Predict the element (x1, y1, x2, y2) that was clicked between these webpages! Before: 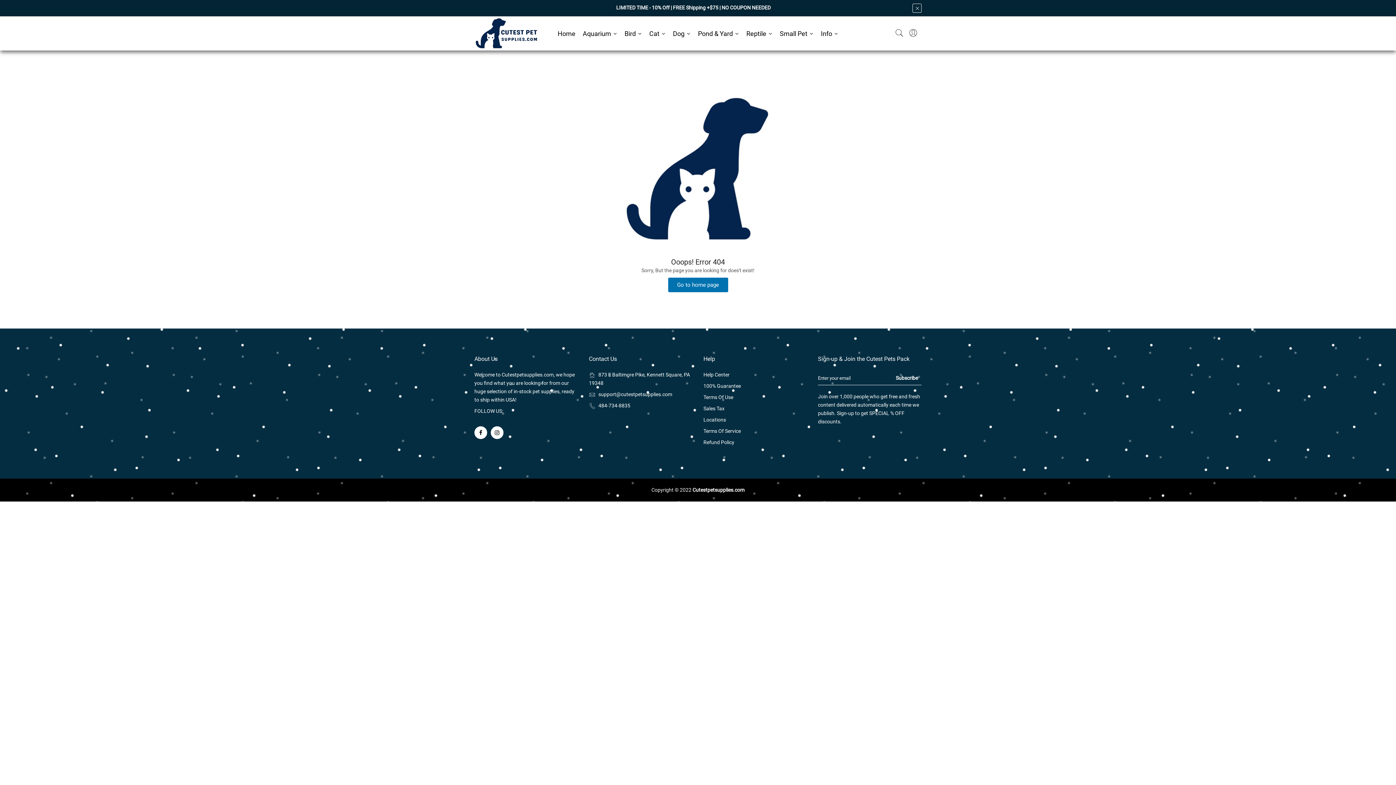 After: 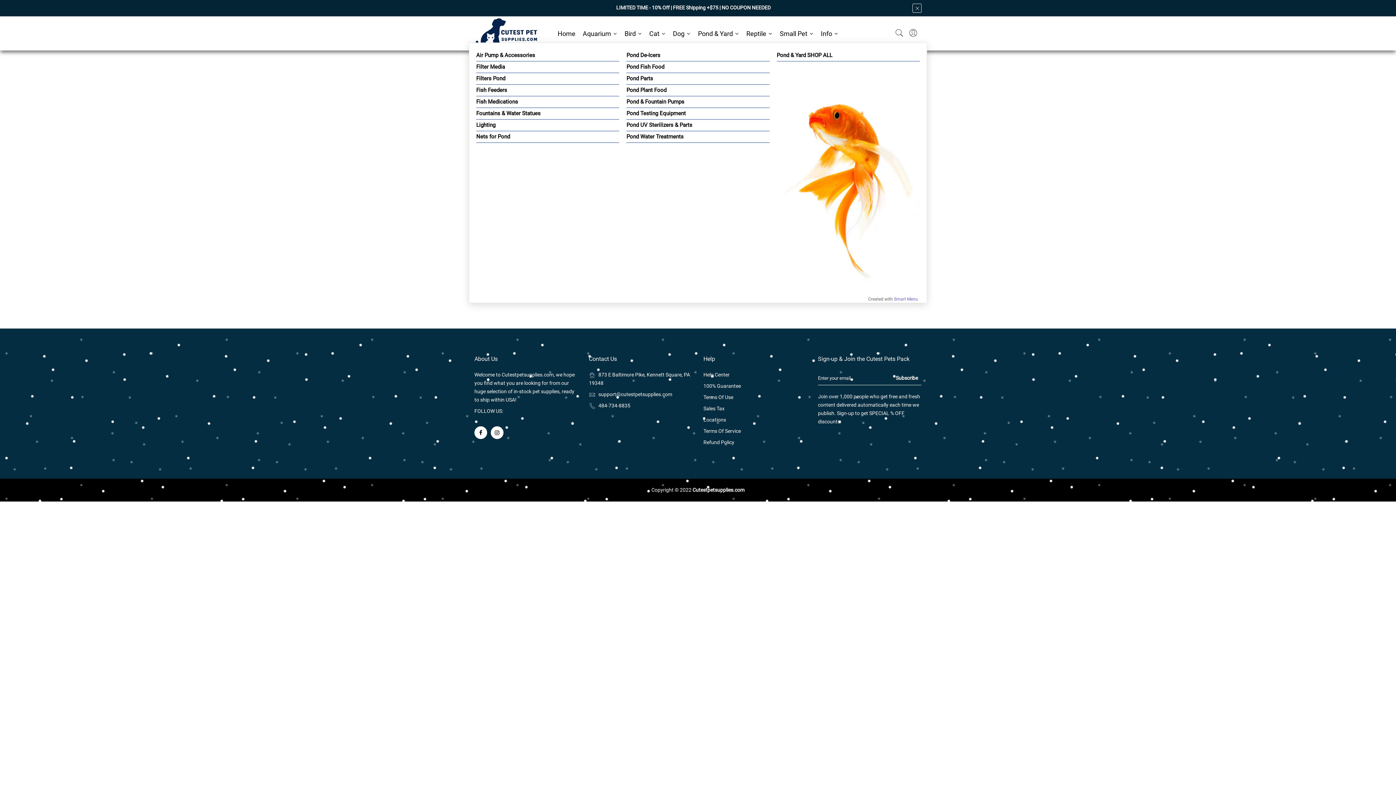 Action: bbox: (694, 24, 742, 42) label: Pond & Yard